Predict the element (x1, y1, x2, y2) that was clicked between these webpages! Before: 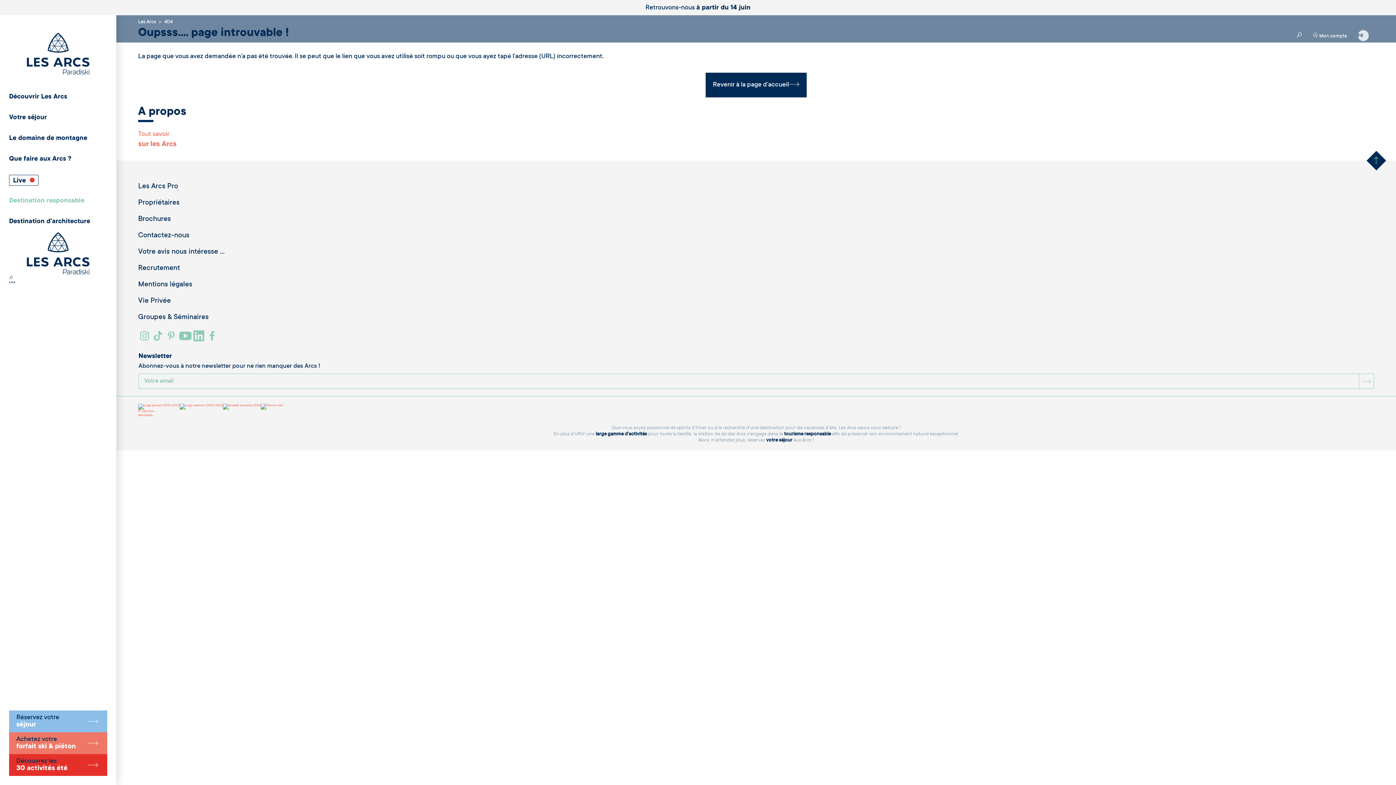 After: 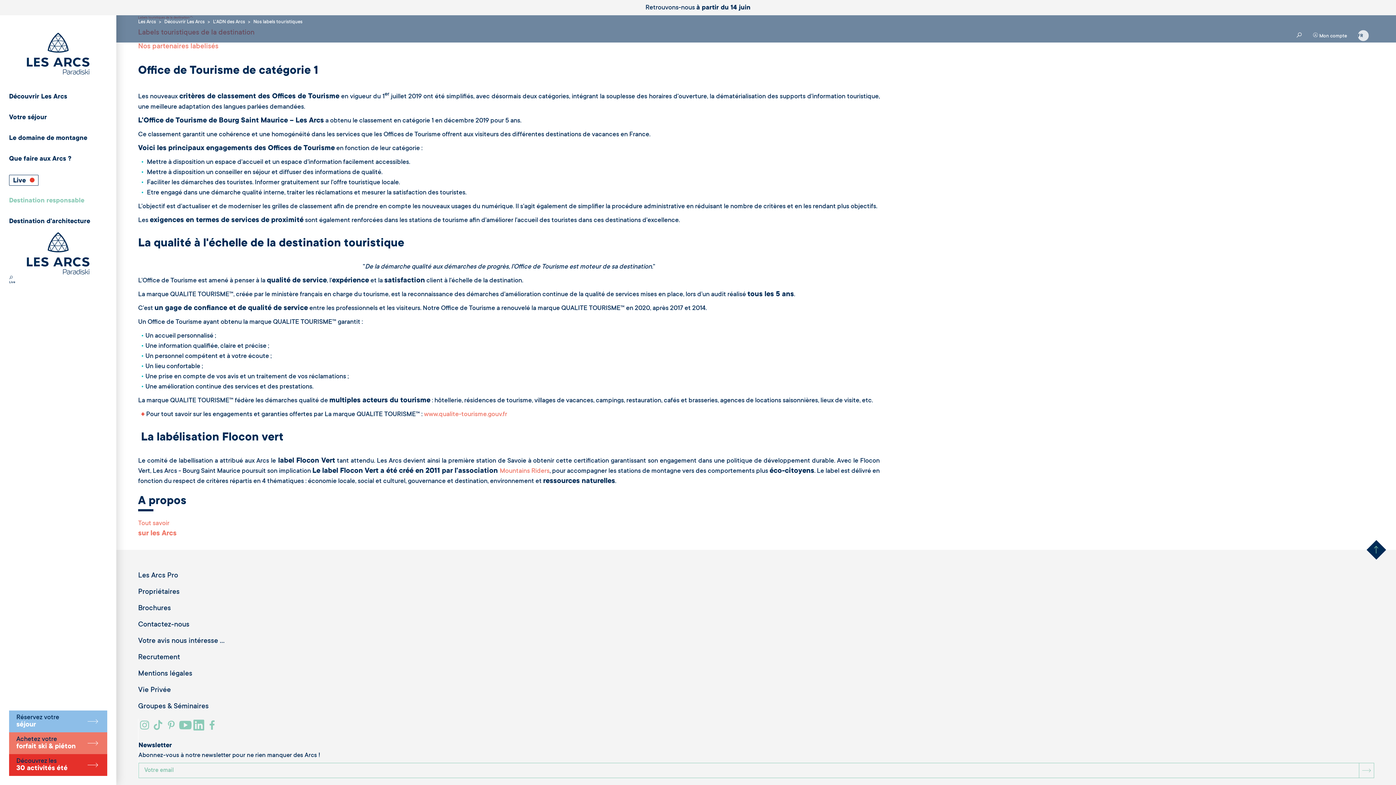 Action: label: Nos labels bbox: (138, 413, 152, 417)